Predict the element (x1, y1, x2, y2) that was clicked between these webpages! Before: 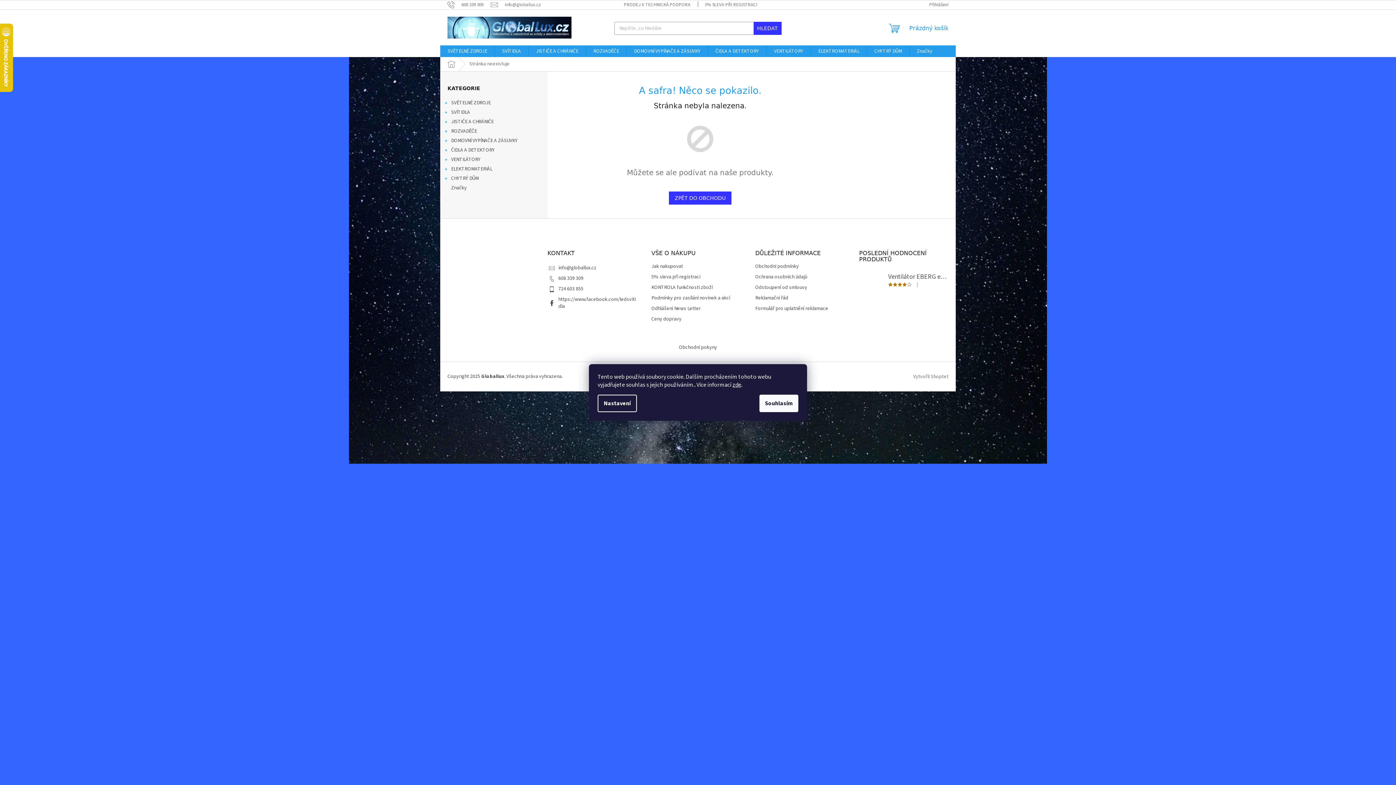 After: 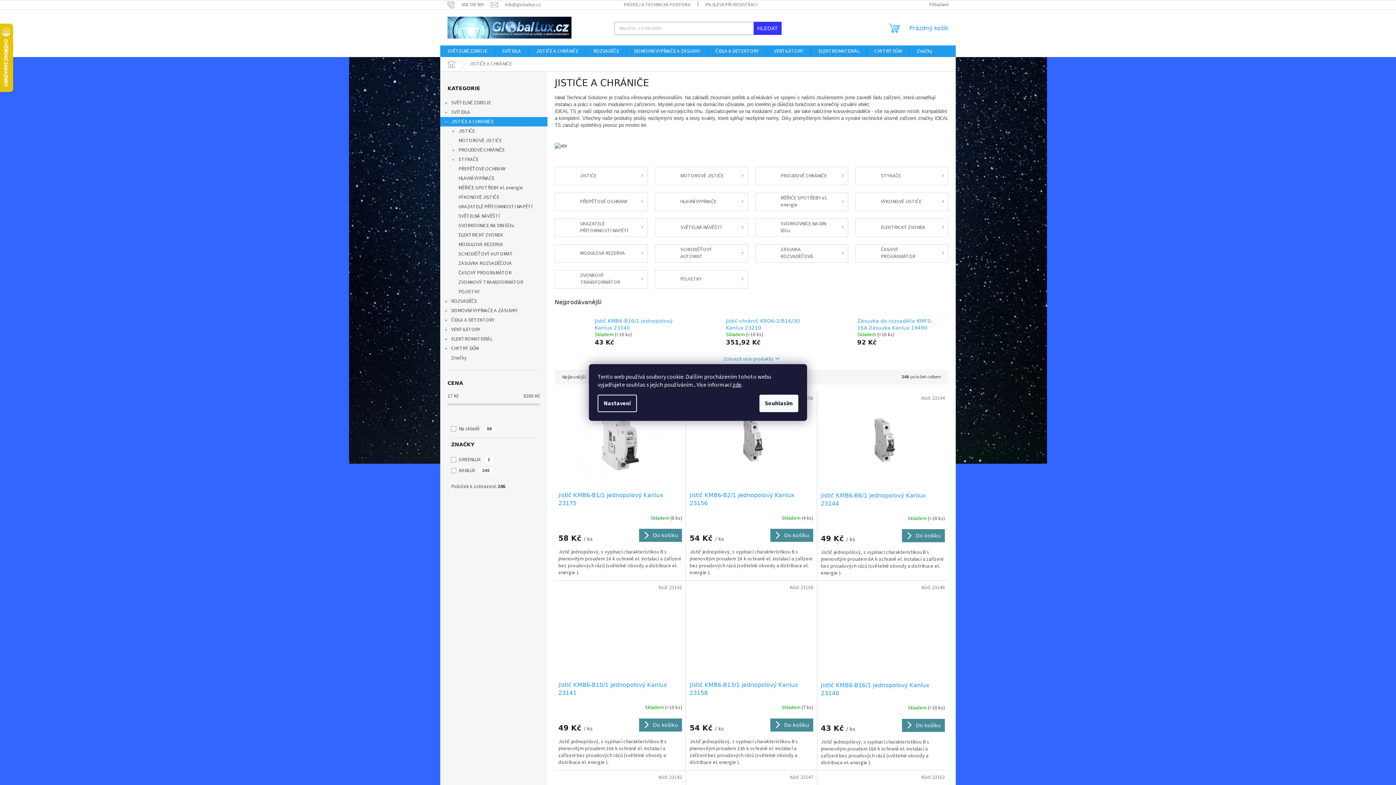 Action: label: JISTIČE A CHRÁNIČE bbox: (528, 45, 585, 57)